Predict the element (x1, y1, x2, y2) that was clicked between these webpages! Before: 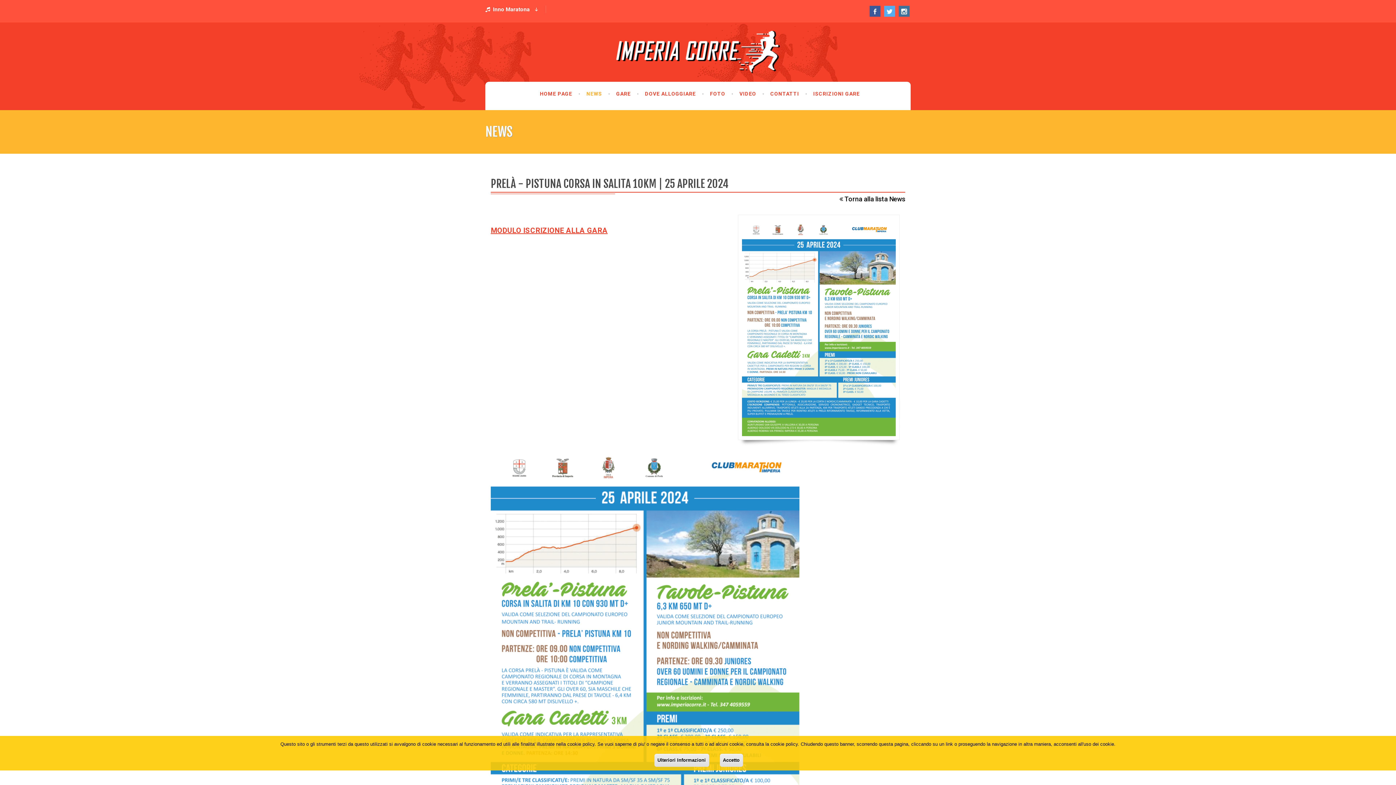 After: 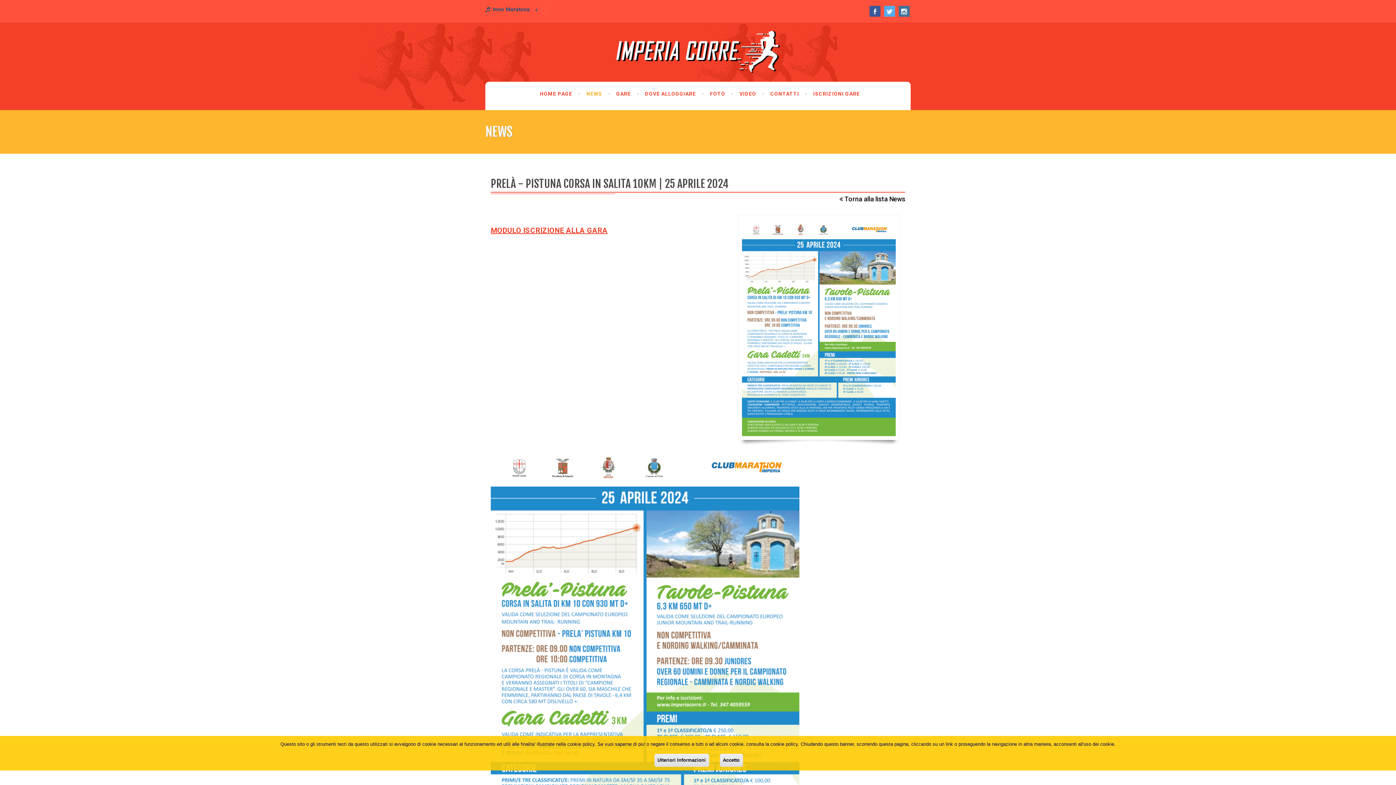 Action: bbox: (485, 5, 546, 13) label:  Inno Maratona 